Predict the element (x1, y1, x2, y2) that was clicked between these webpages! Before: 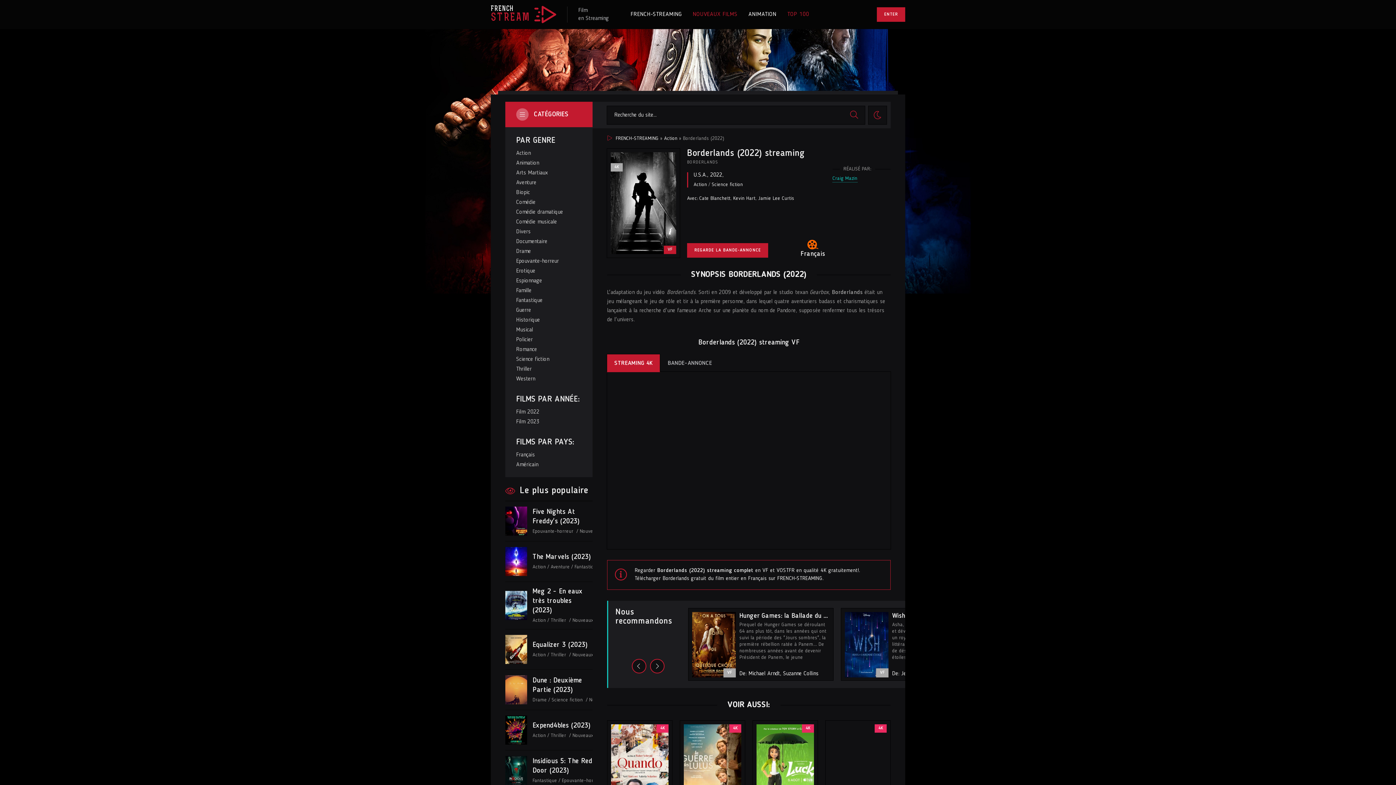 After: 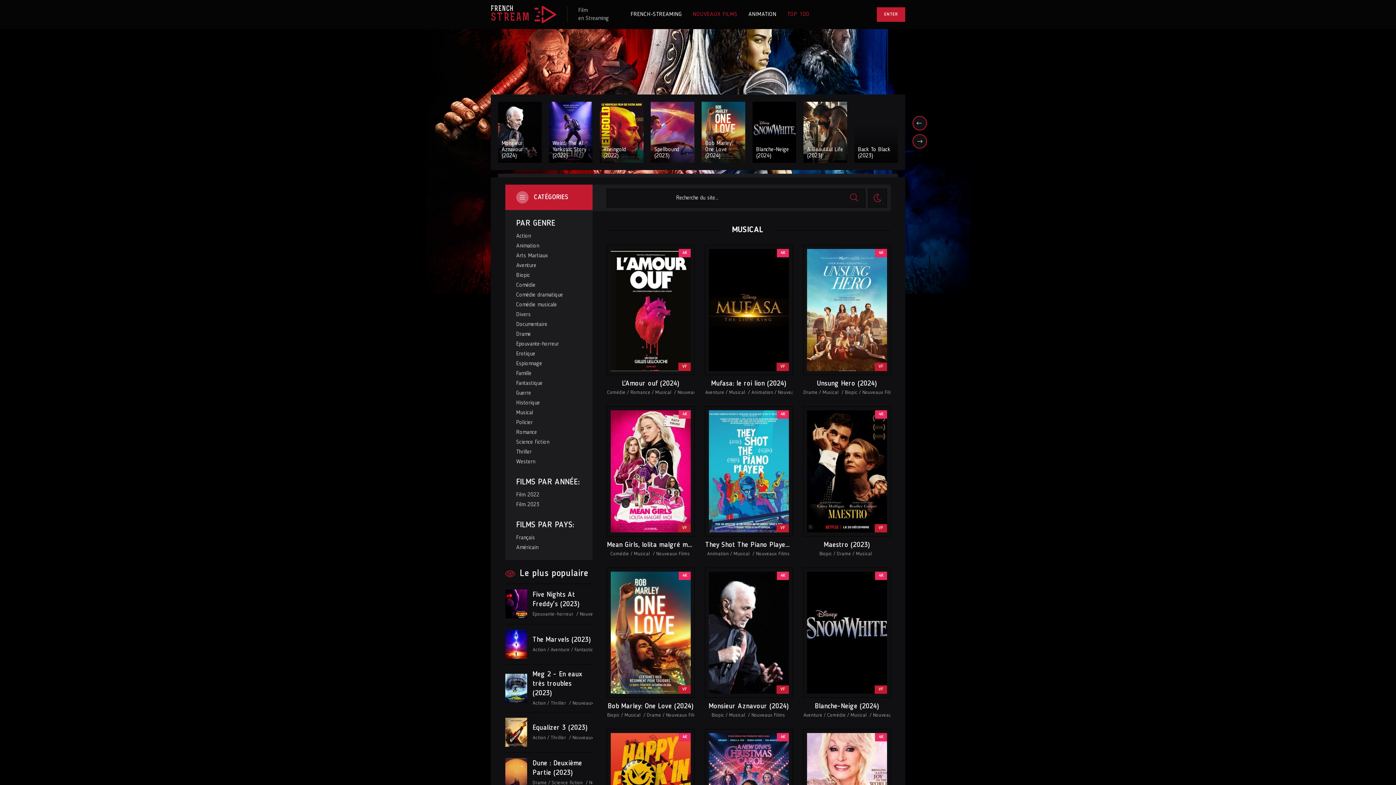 Action: bbox: (516, 327, 581, 333) label: Musical